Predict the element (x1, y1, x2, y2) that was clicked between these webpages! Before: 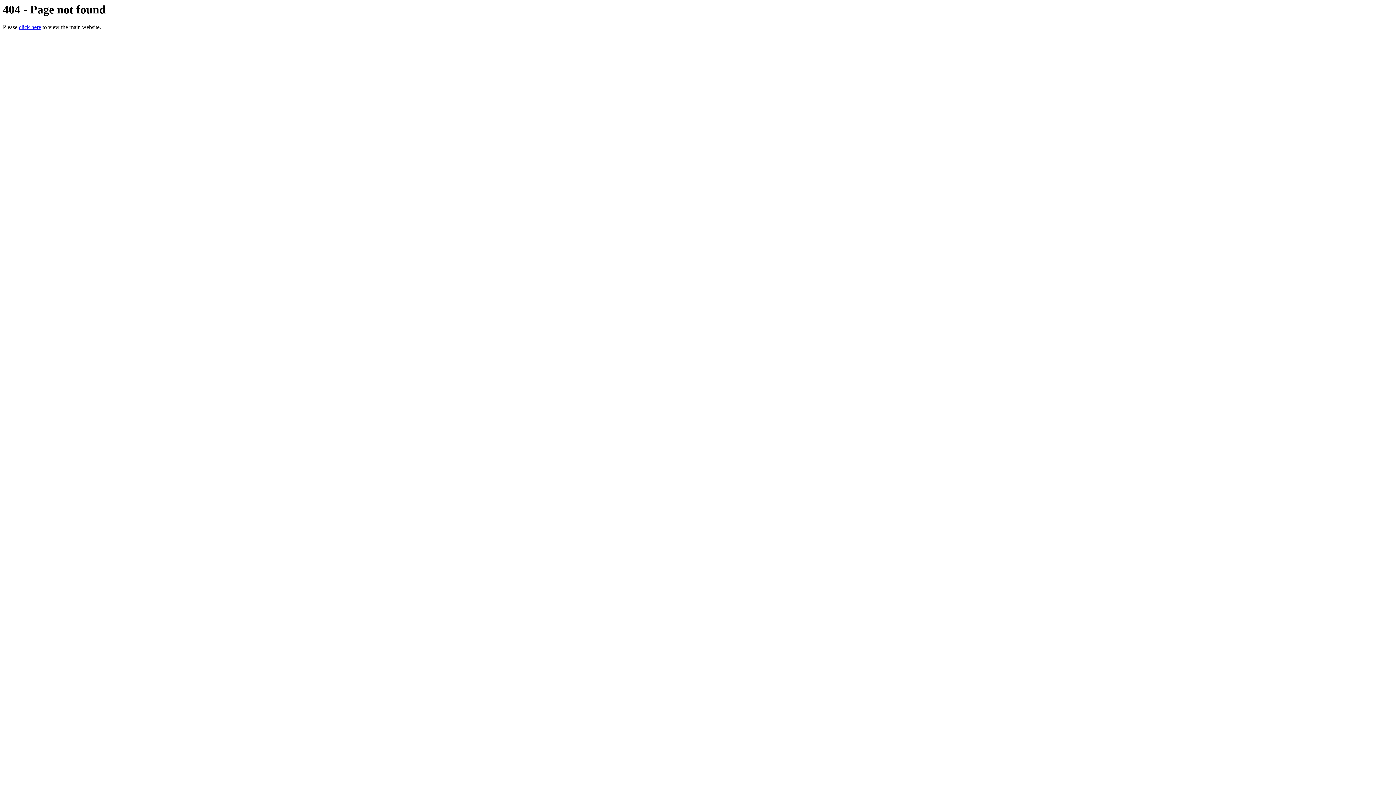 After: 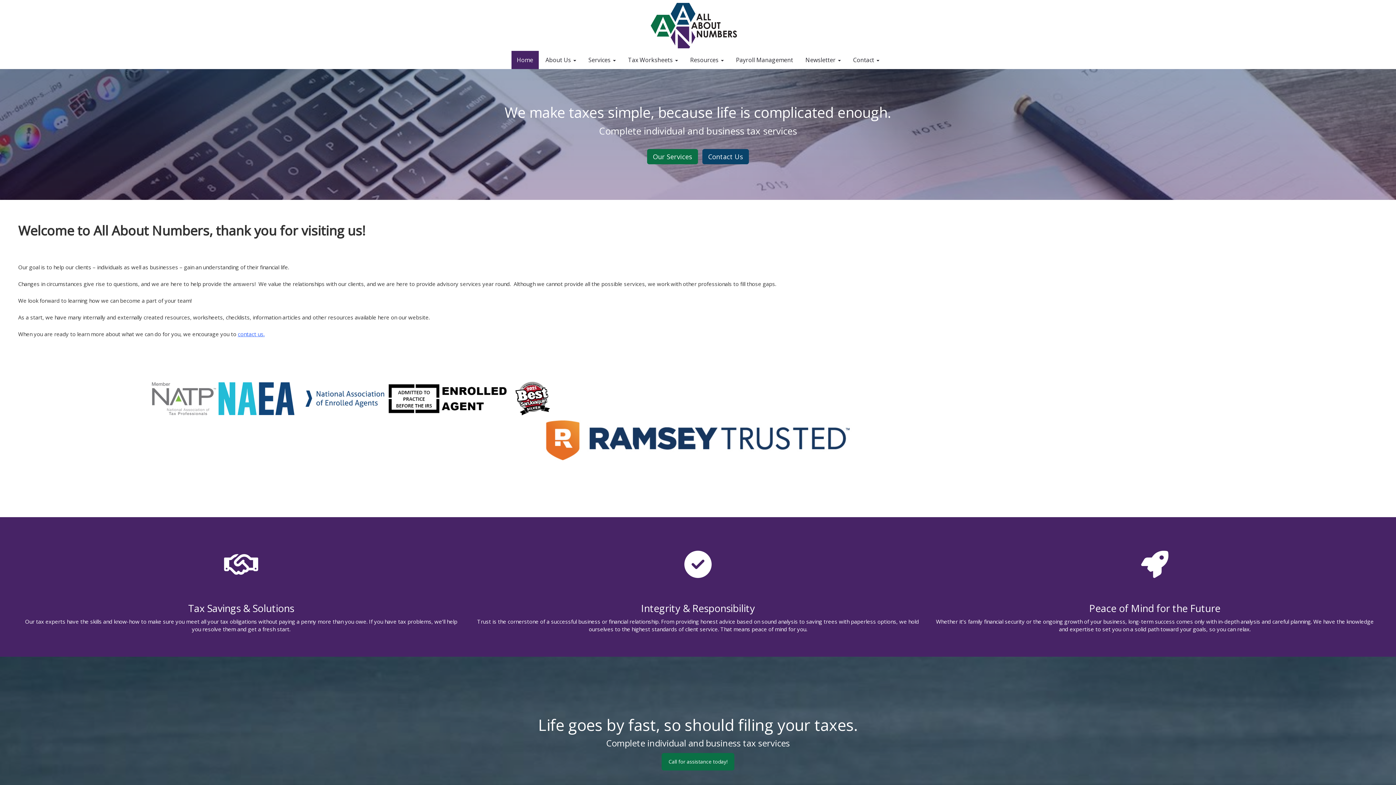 Action: bbox: (18, 24, 41, 30) label: click here